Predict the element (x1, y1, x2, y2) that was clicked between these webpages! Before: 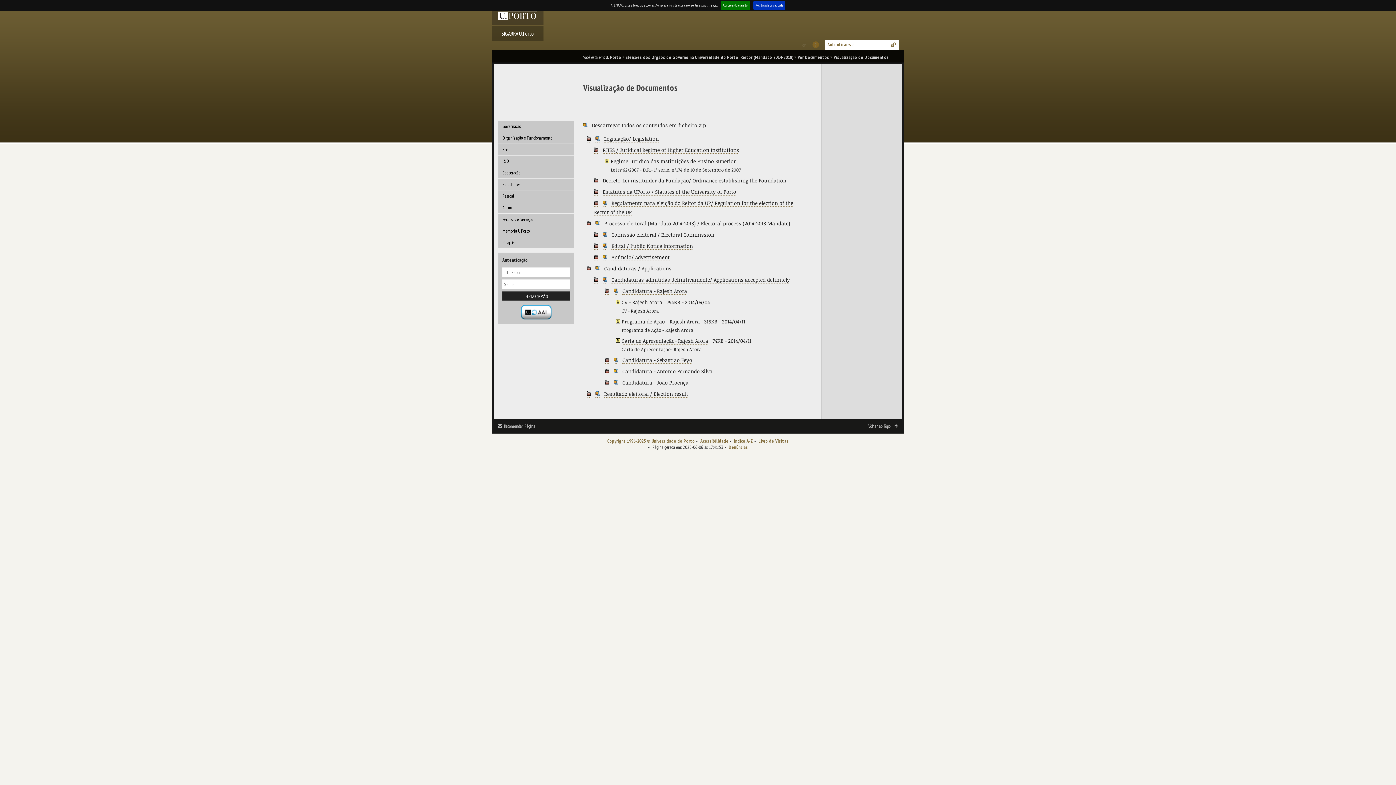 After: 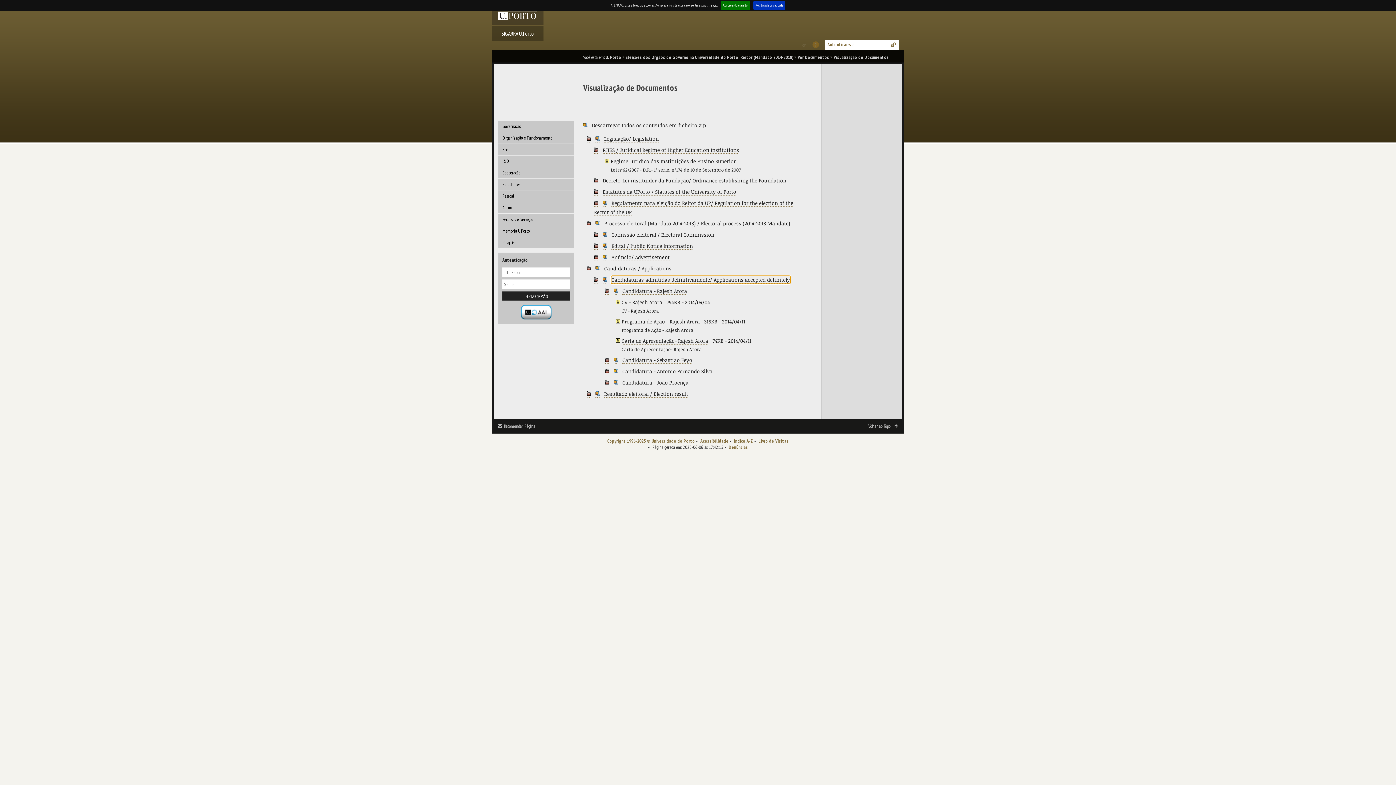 Action: label: Candidaturas admitidas definitivamente/ Applications accepted definitely bbox: (611, 276, 790, 283)